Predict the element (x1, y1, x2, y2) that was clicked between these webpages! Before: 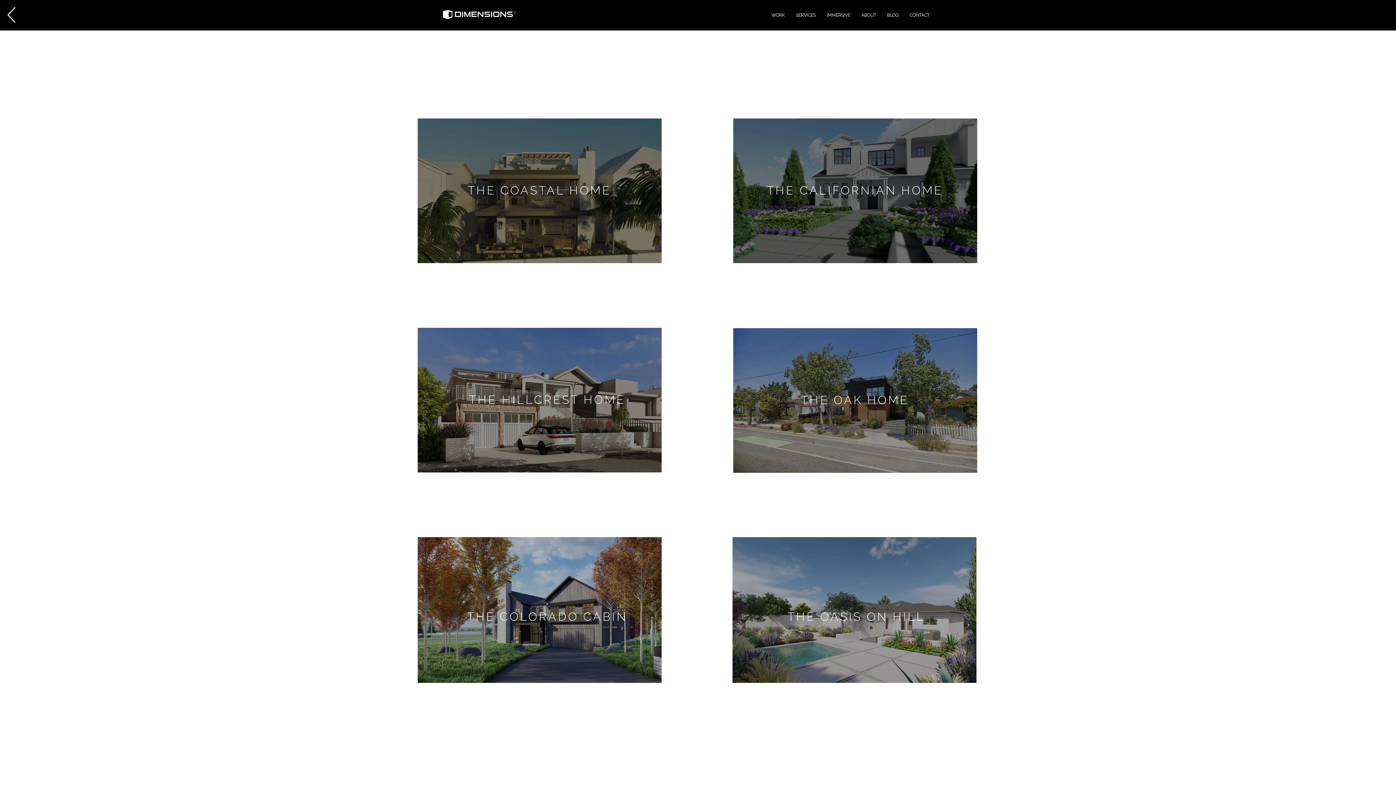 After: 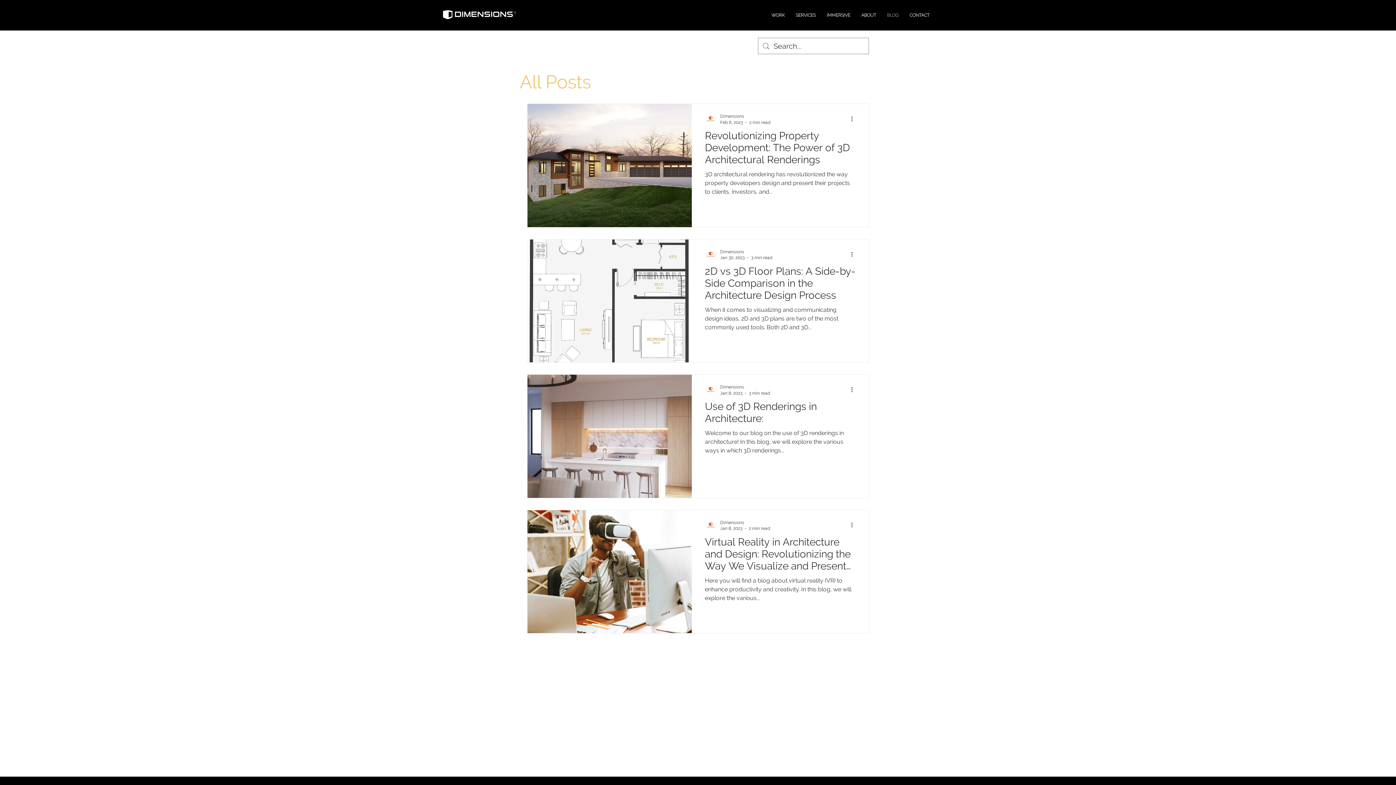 Action: bbox: (881, 10, 904, 20) label: BLOG